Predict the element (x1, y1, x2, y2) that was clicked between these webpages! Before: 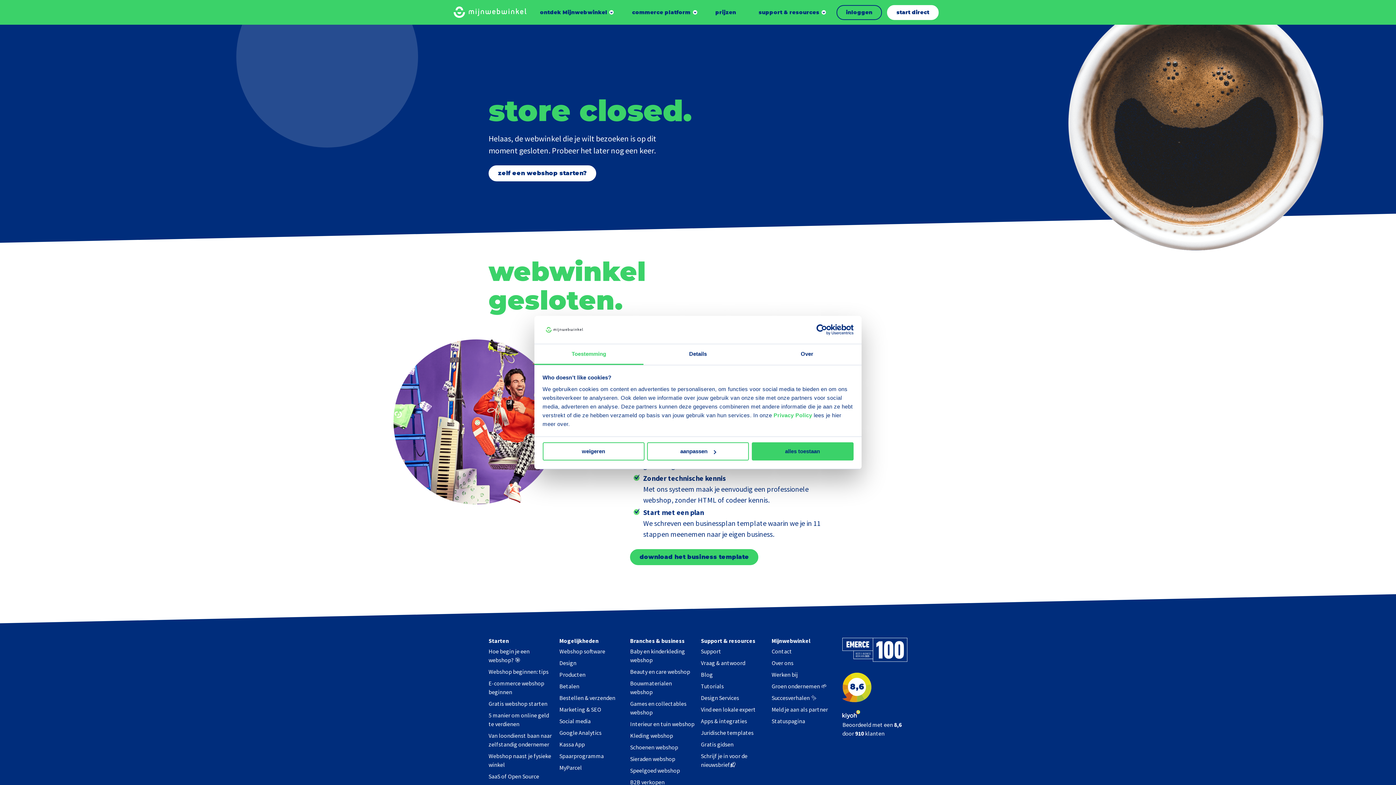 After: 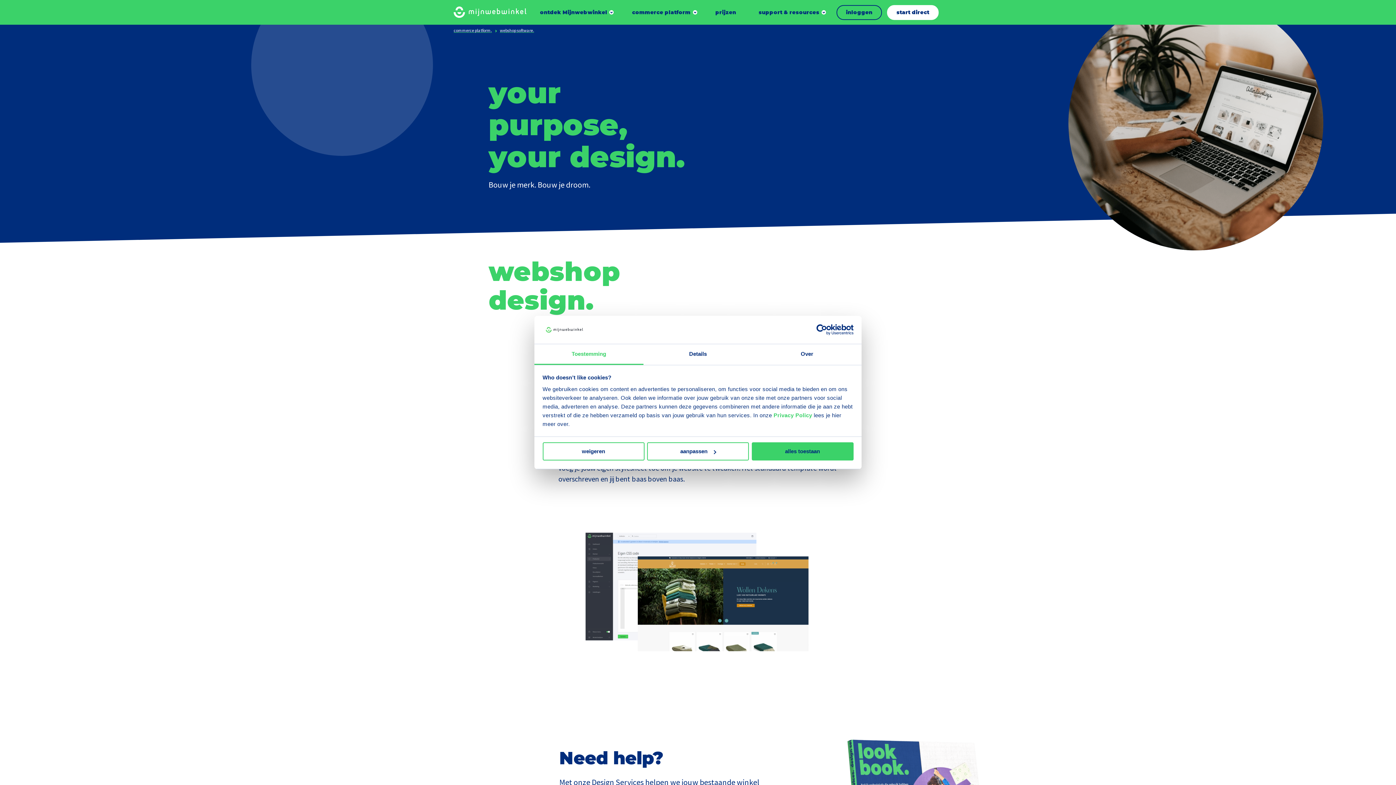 Action: bbox: (559, 659, 576, 666) label: Design